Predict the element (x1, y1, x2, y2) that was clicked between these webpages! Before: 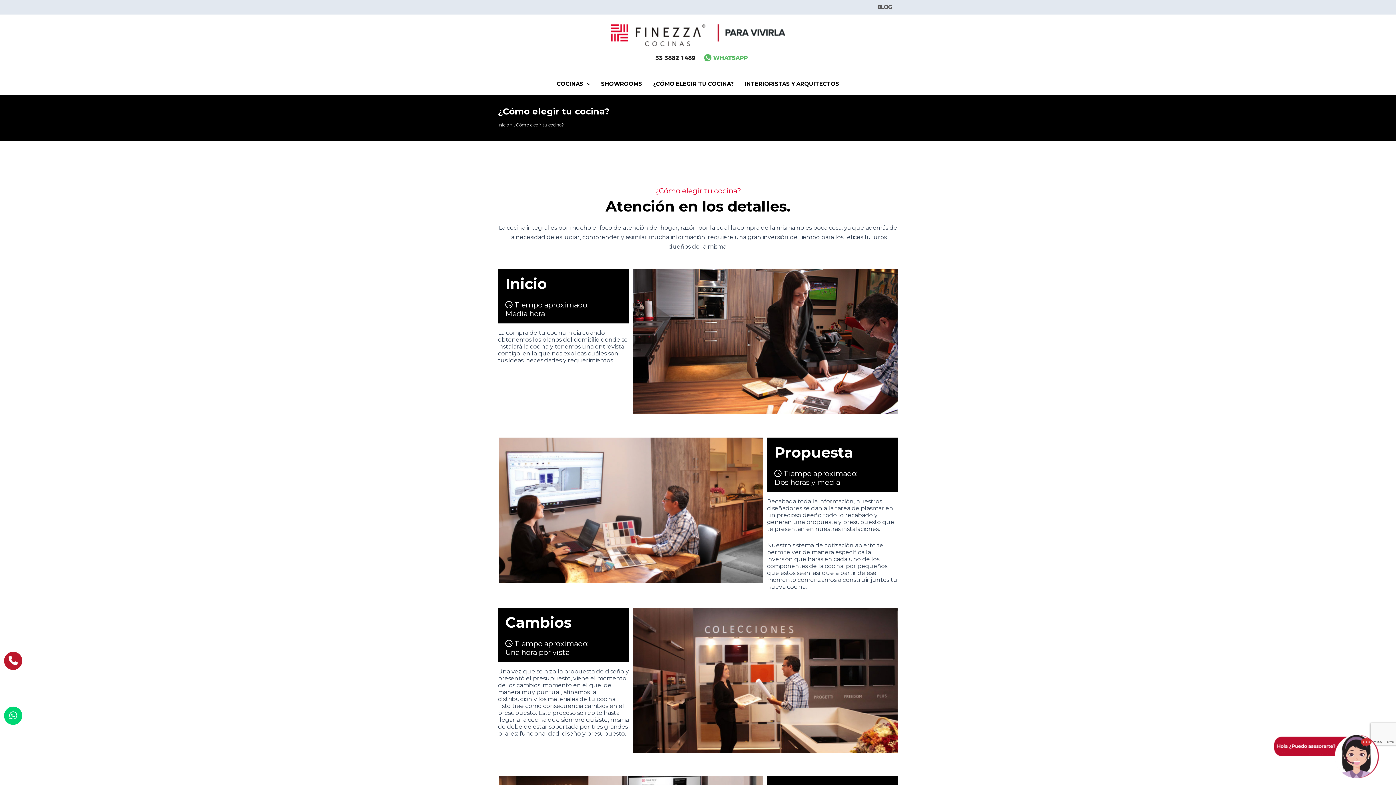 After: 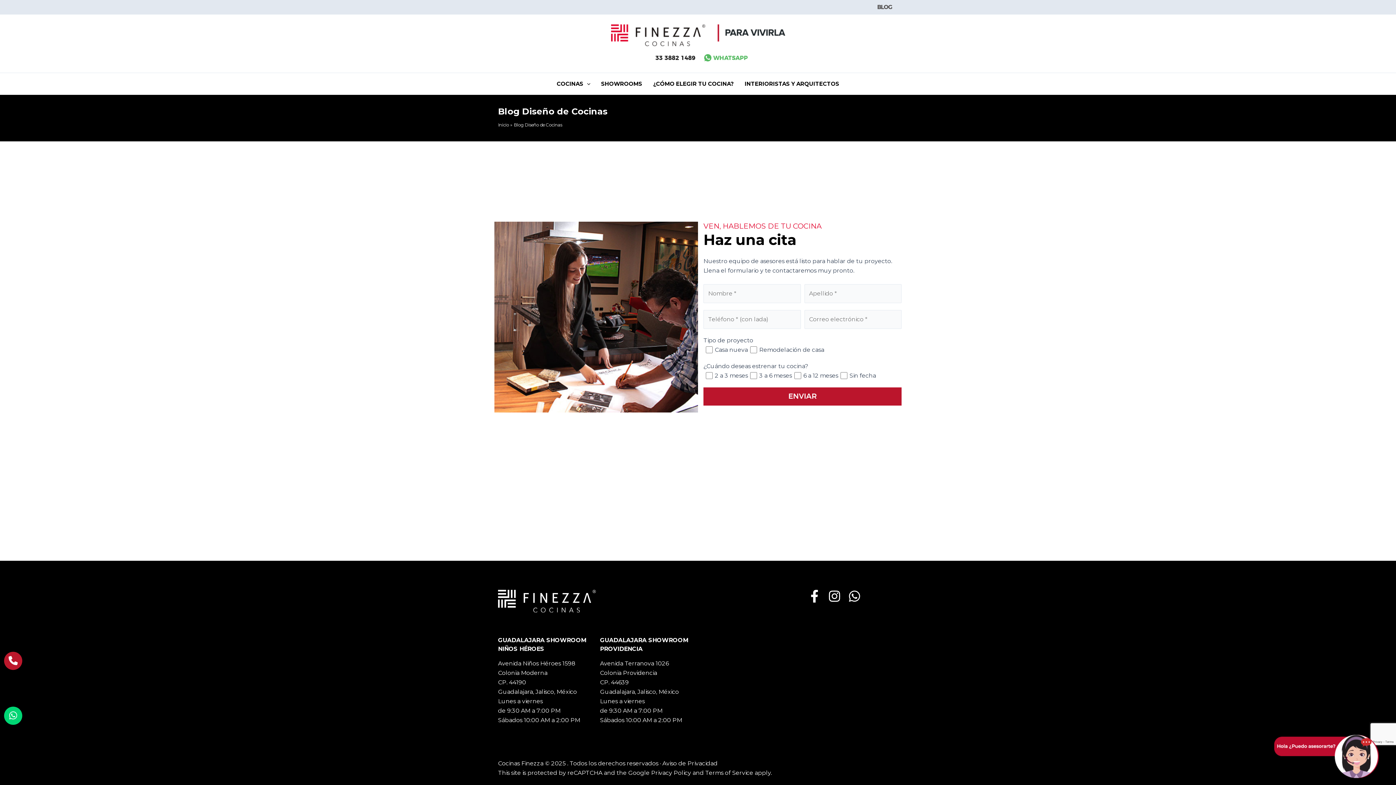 Action: bbox: (871, 0, 898, 14) label: BLOG